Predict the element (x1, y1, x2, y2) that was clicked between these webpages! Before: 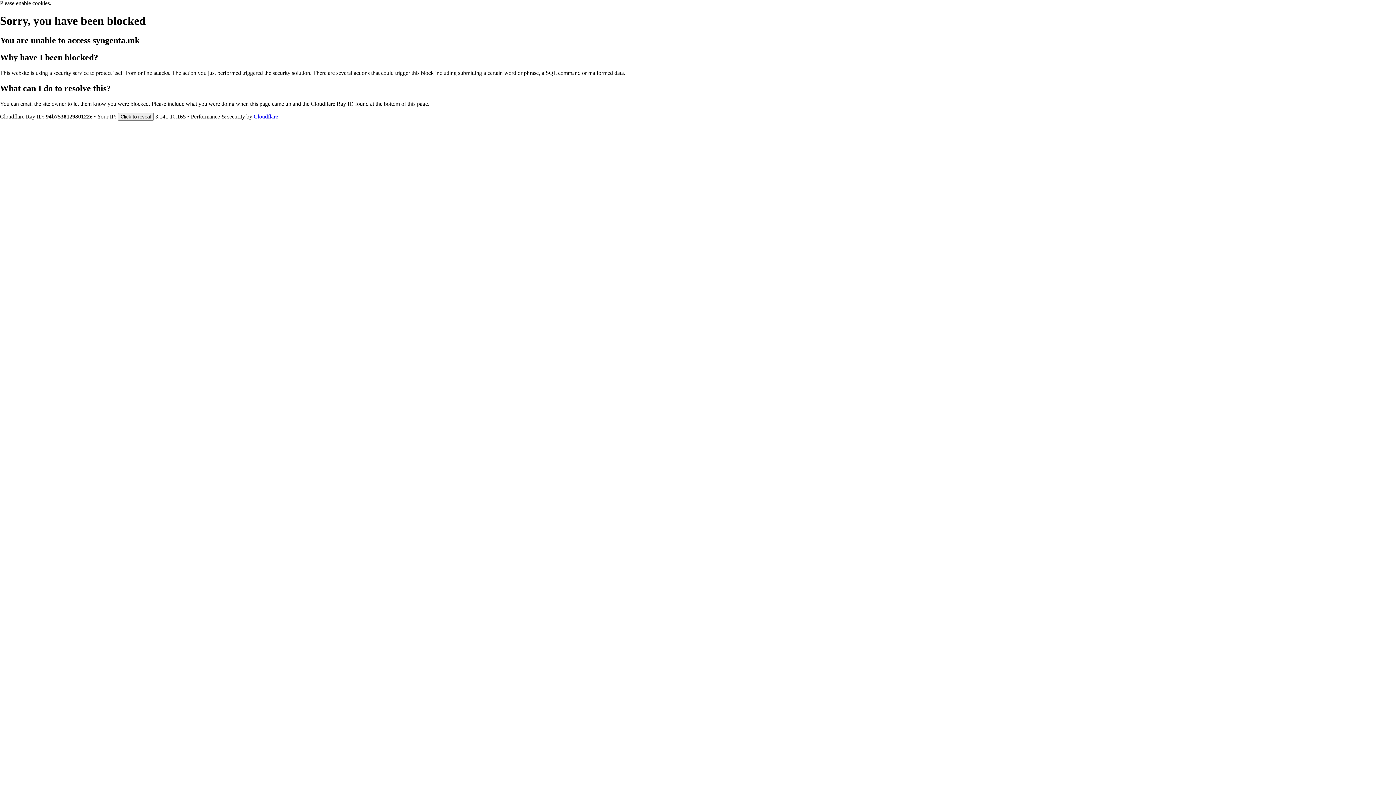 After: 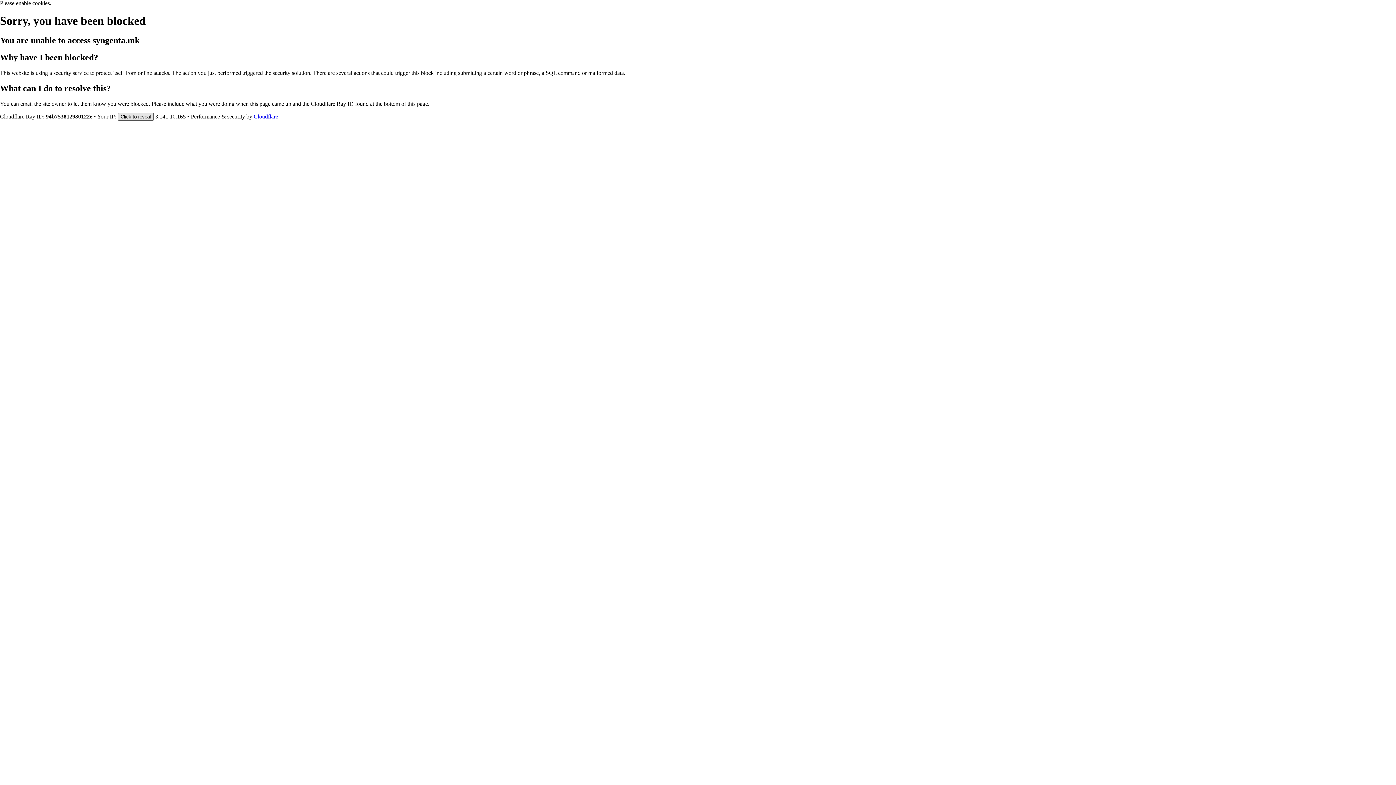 Action: bbox: (117, 112, 153, 120) label: Click to reveal